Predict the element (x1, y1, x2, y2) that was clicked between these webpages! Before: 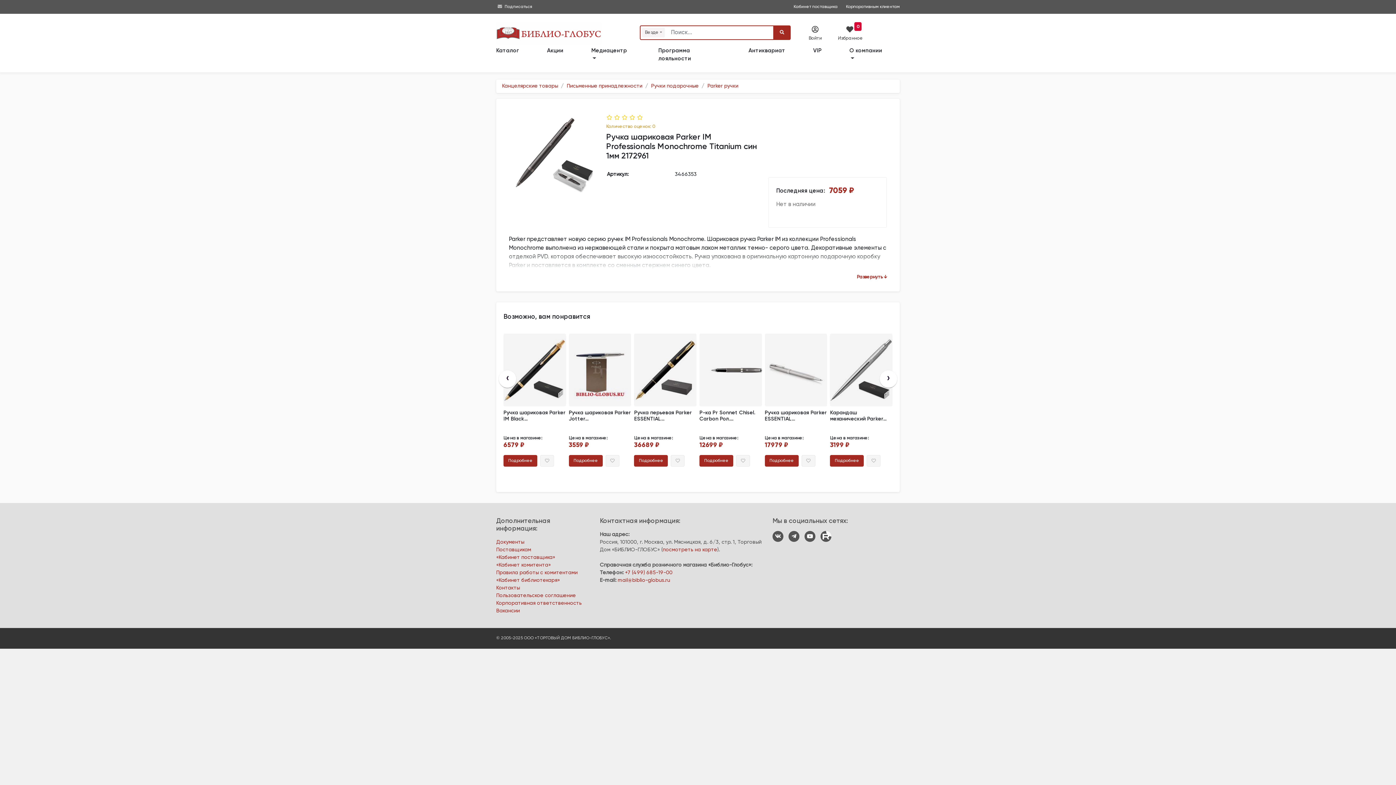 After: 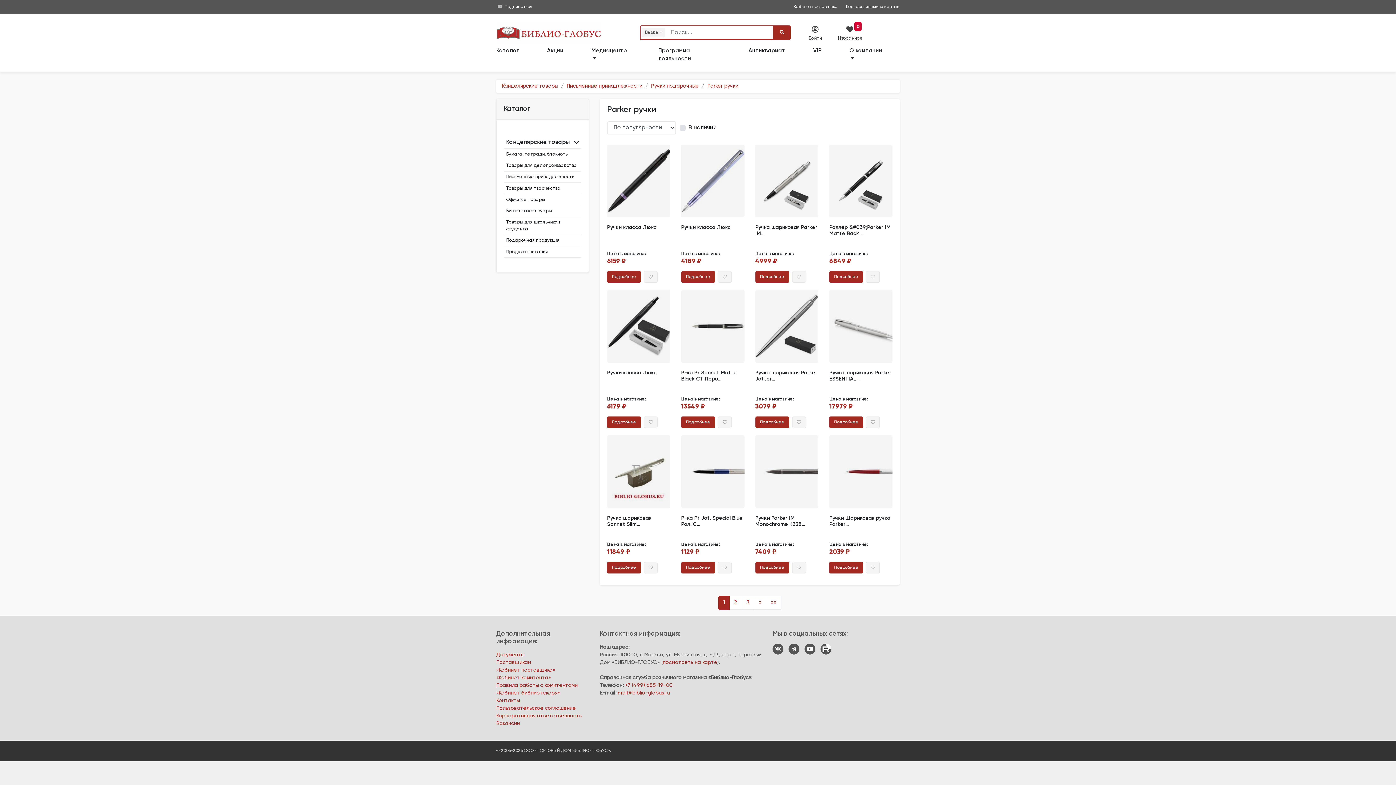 Action: bbox: (707, 83, 738, 88) label: Parker ручки